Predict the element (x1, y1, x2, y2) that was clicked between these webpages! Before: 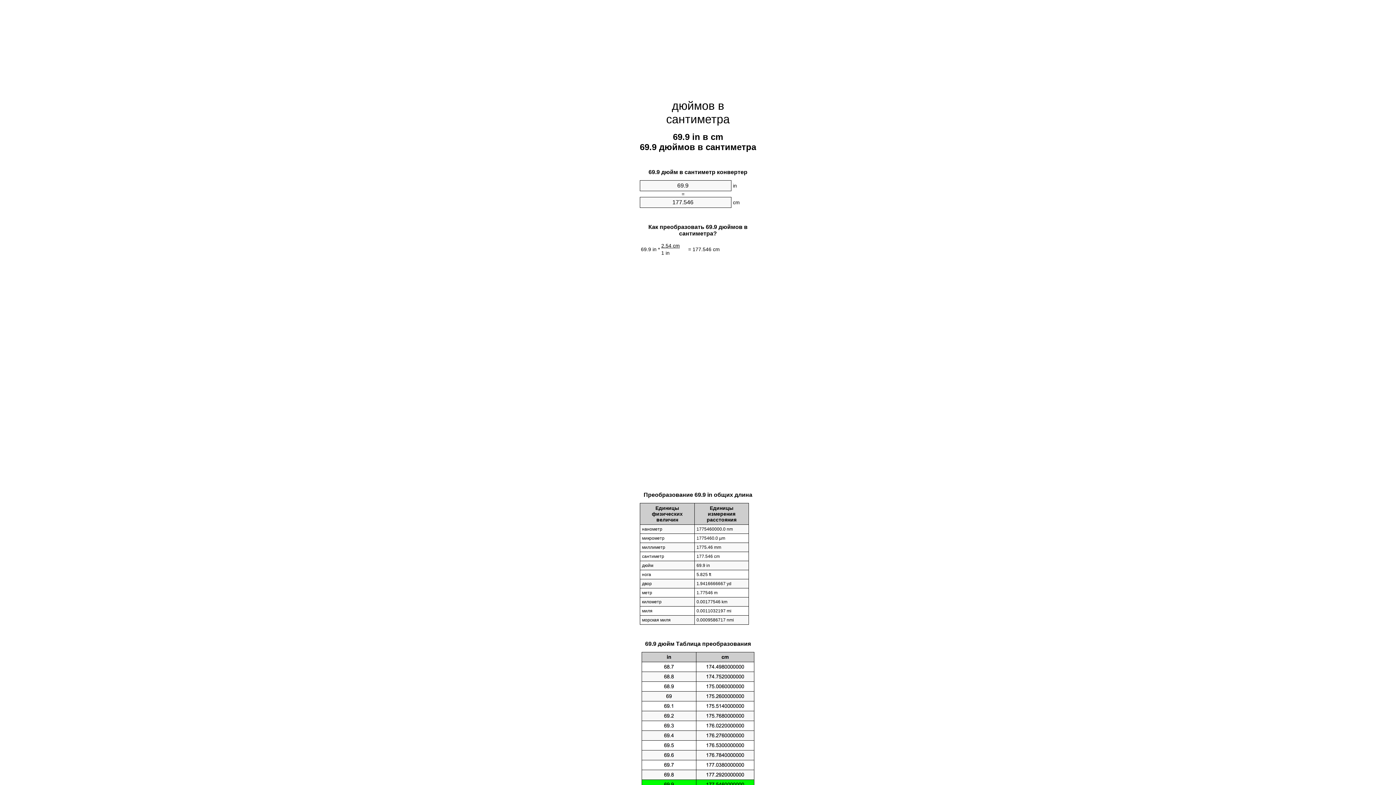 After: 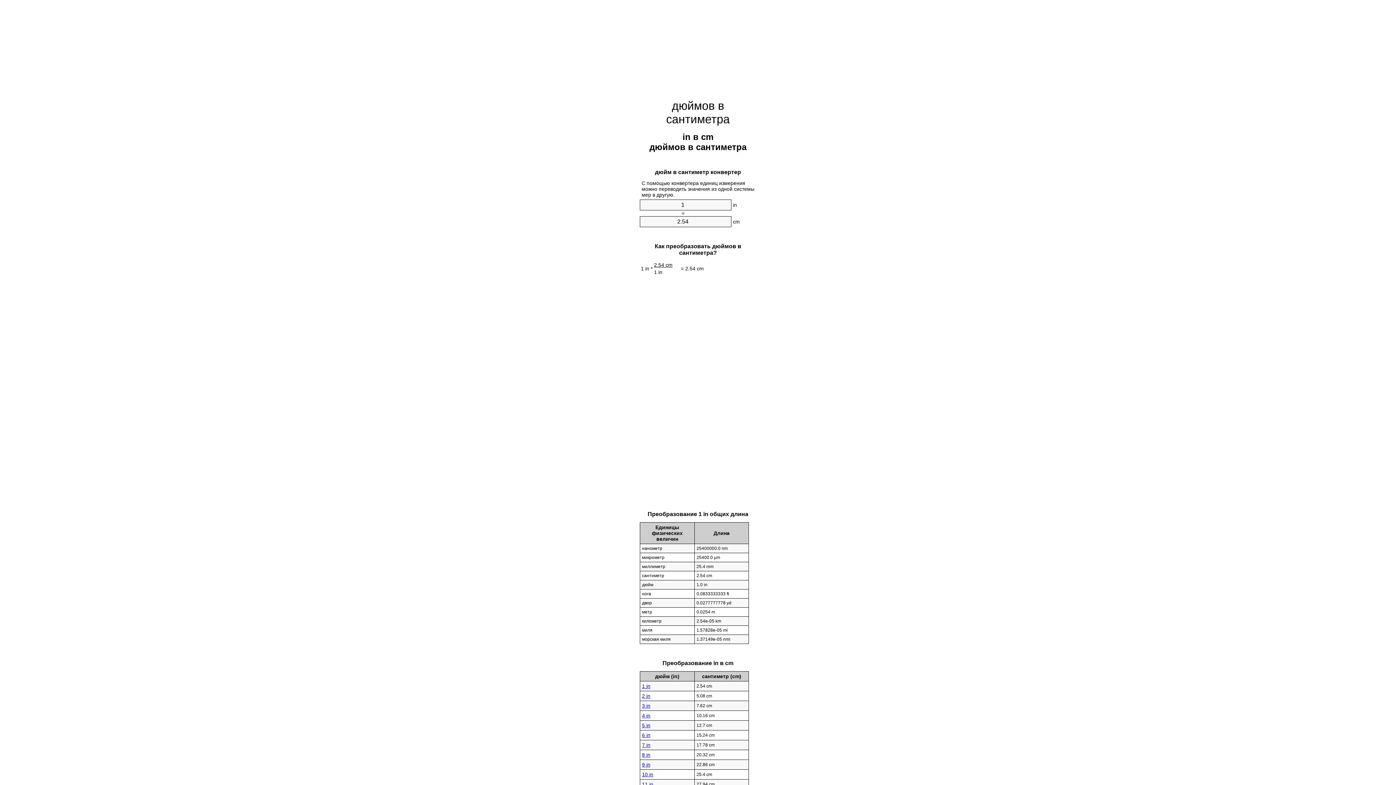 Action: bbox: (666, 99, 730, 125) label: дюймов в сантиметра